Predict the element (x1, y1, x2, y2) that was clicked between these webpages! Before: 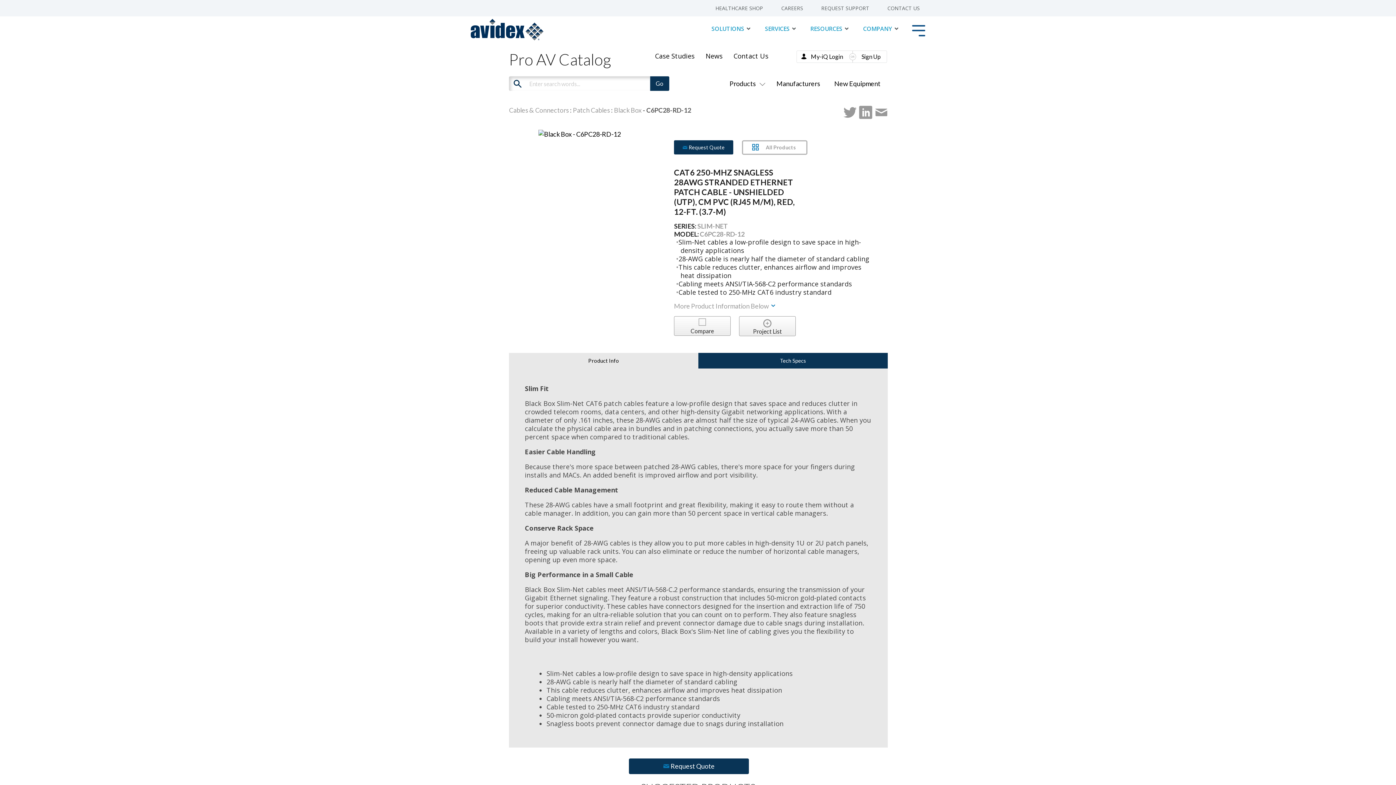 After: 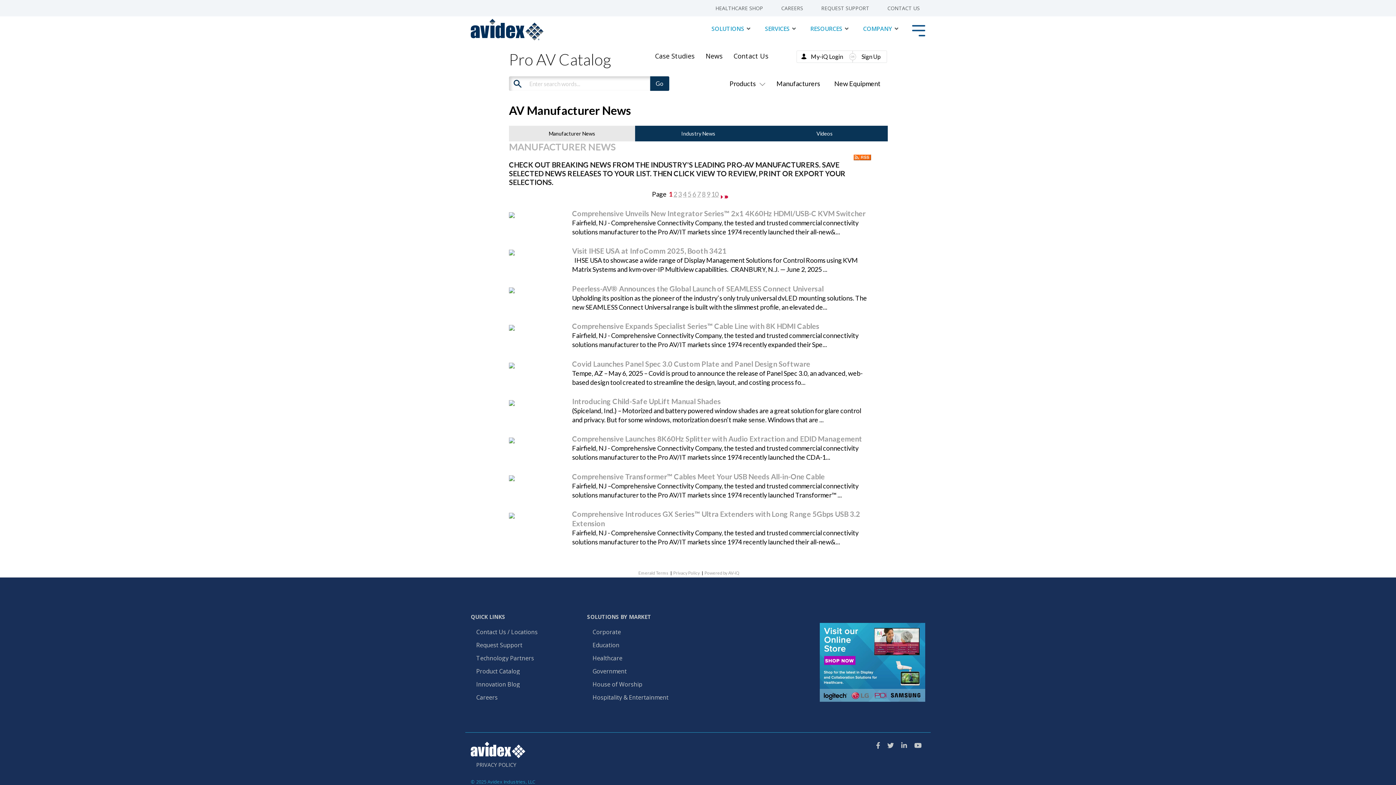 Action: bbox: (705, 51, 722, 60) label: News